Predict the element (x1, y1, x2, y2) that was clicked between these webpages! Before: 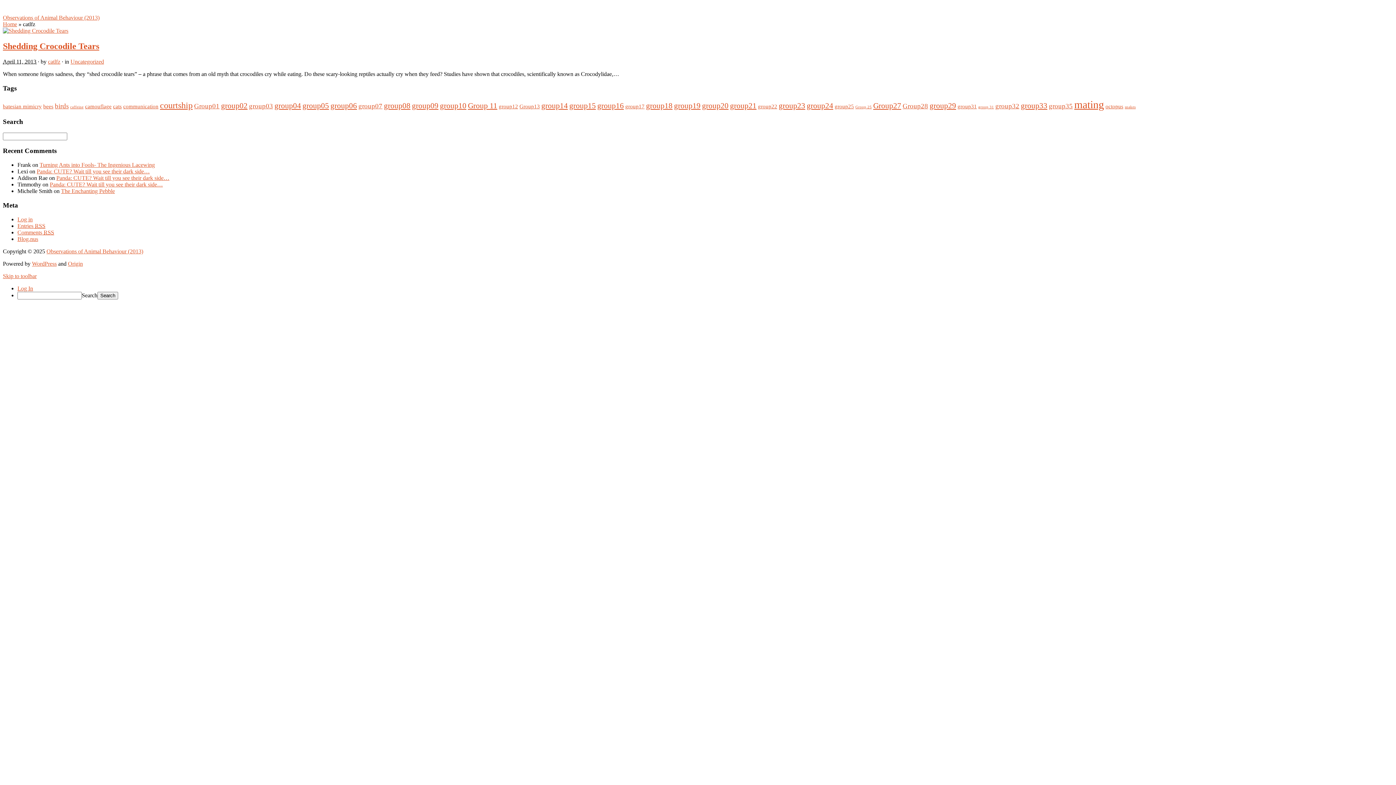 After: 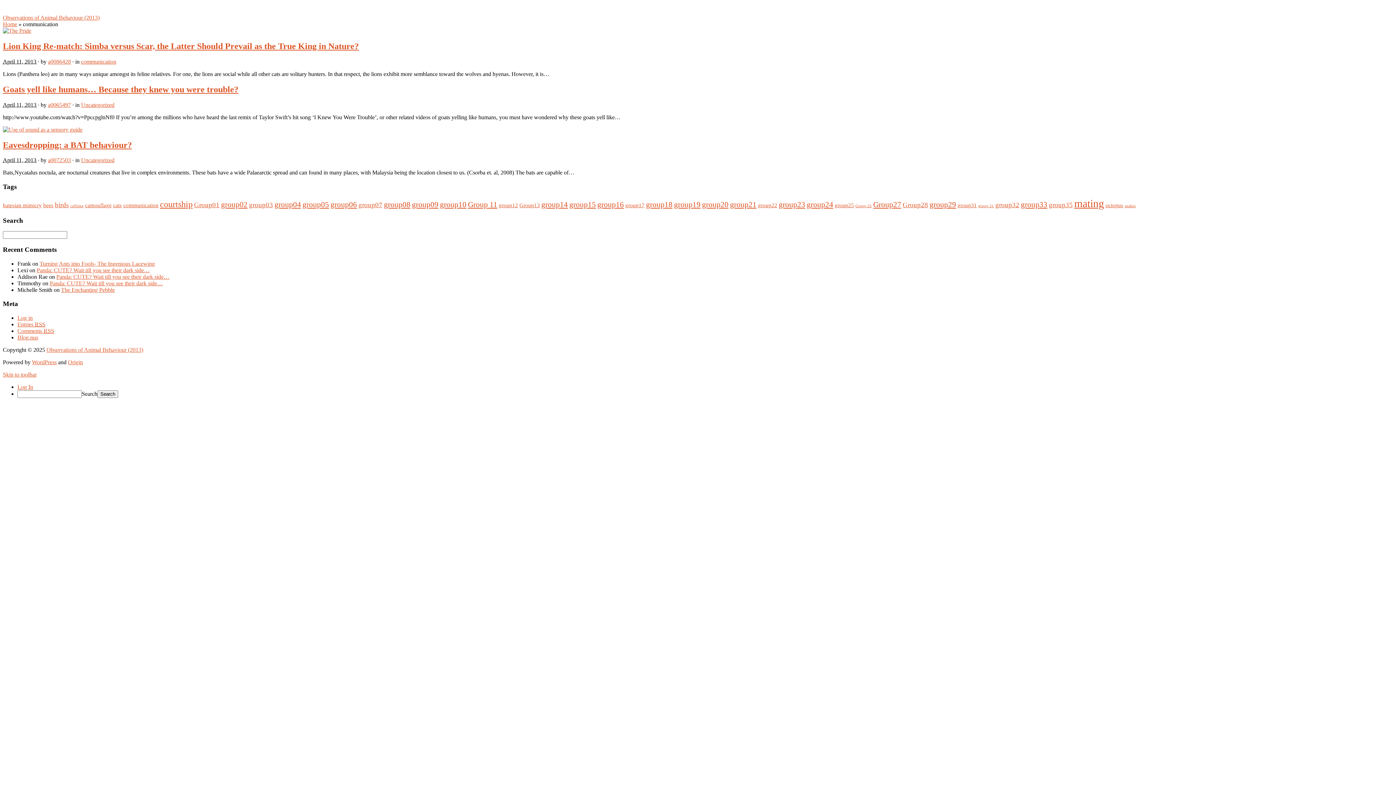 Action: label: communication (3 items) bbox: (123, 103, 158, 109)